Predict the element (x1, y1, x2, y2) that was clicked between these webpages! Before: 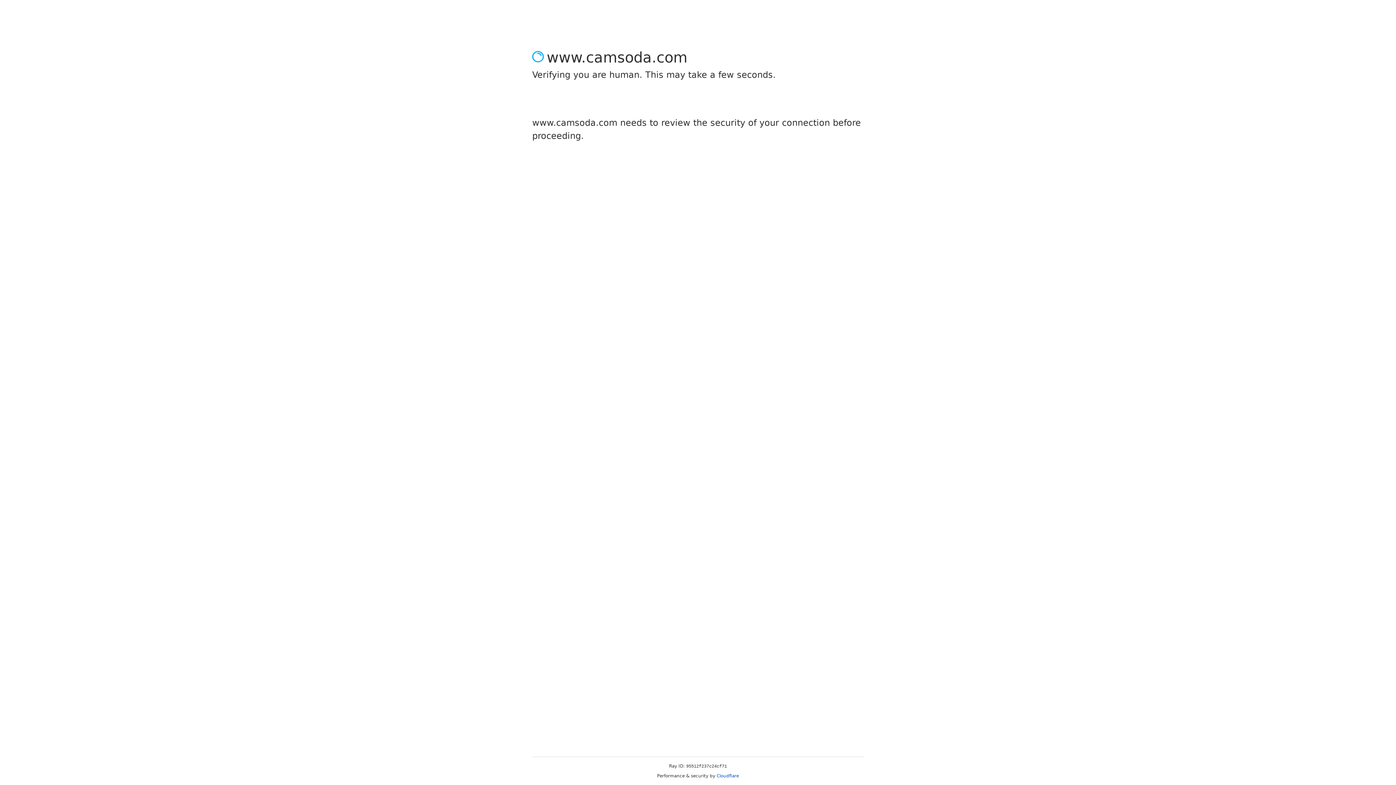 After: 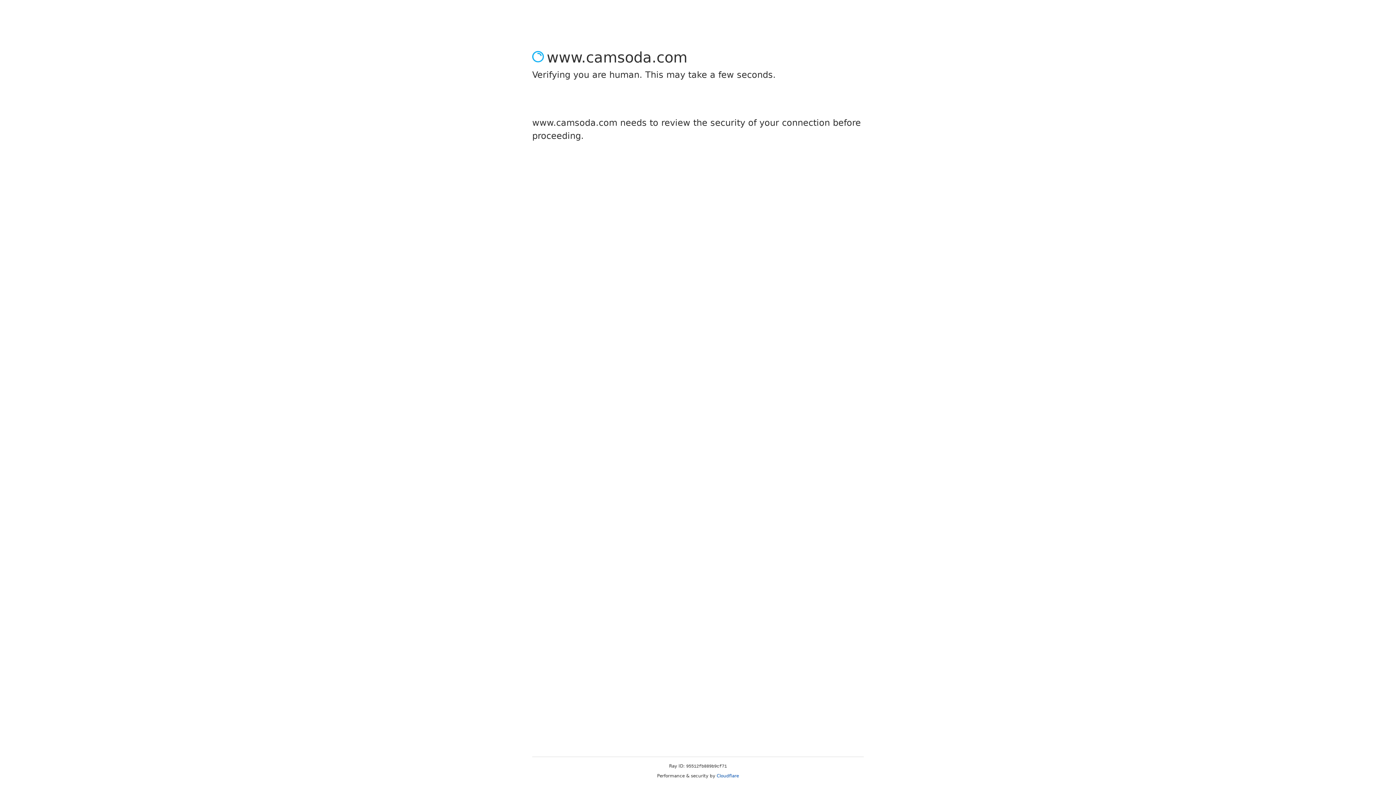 Action: bbox: (716, 773, 739, 778) label: Cloudflare